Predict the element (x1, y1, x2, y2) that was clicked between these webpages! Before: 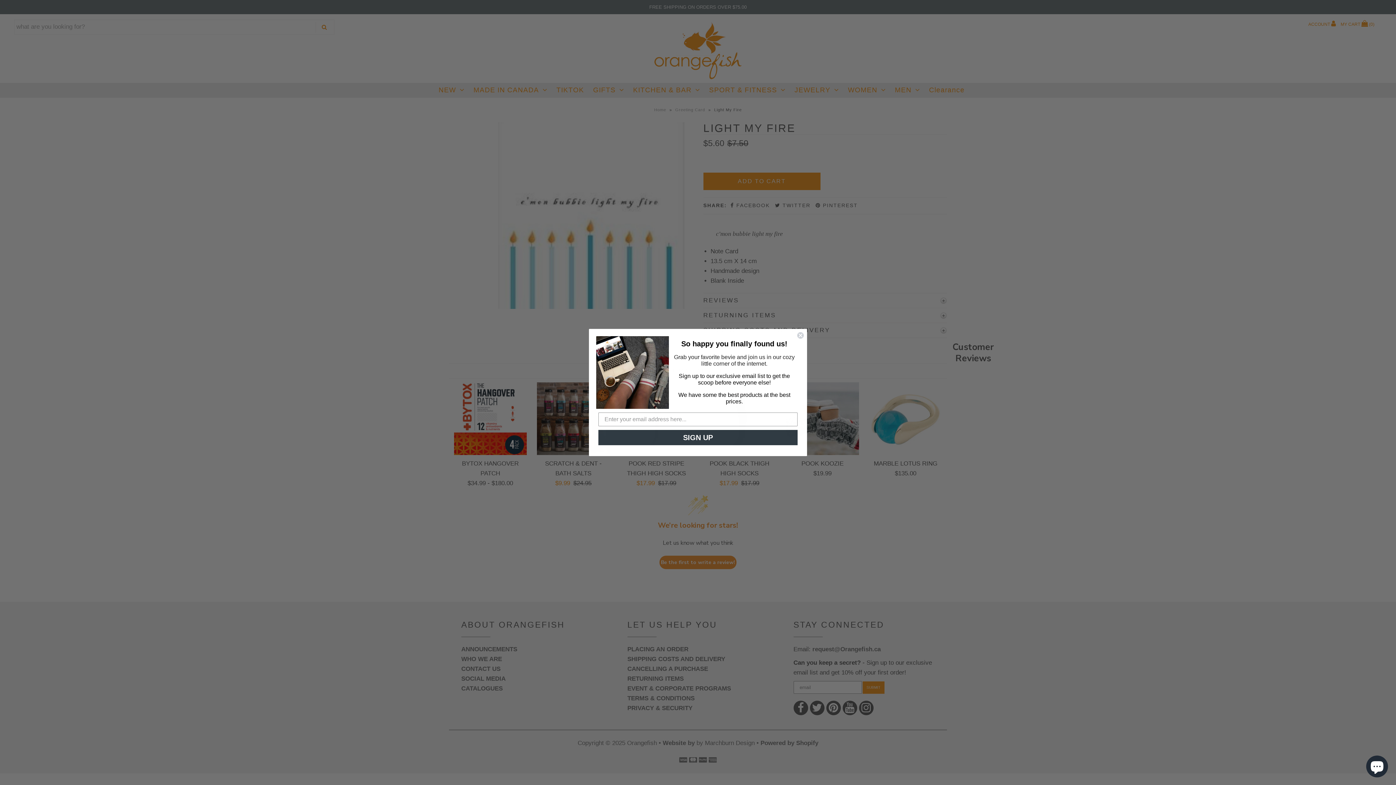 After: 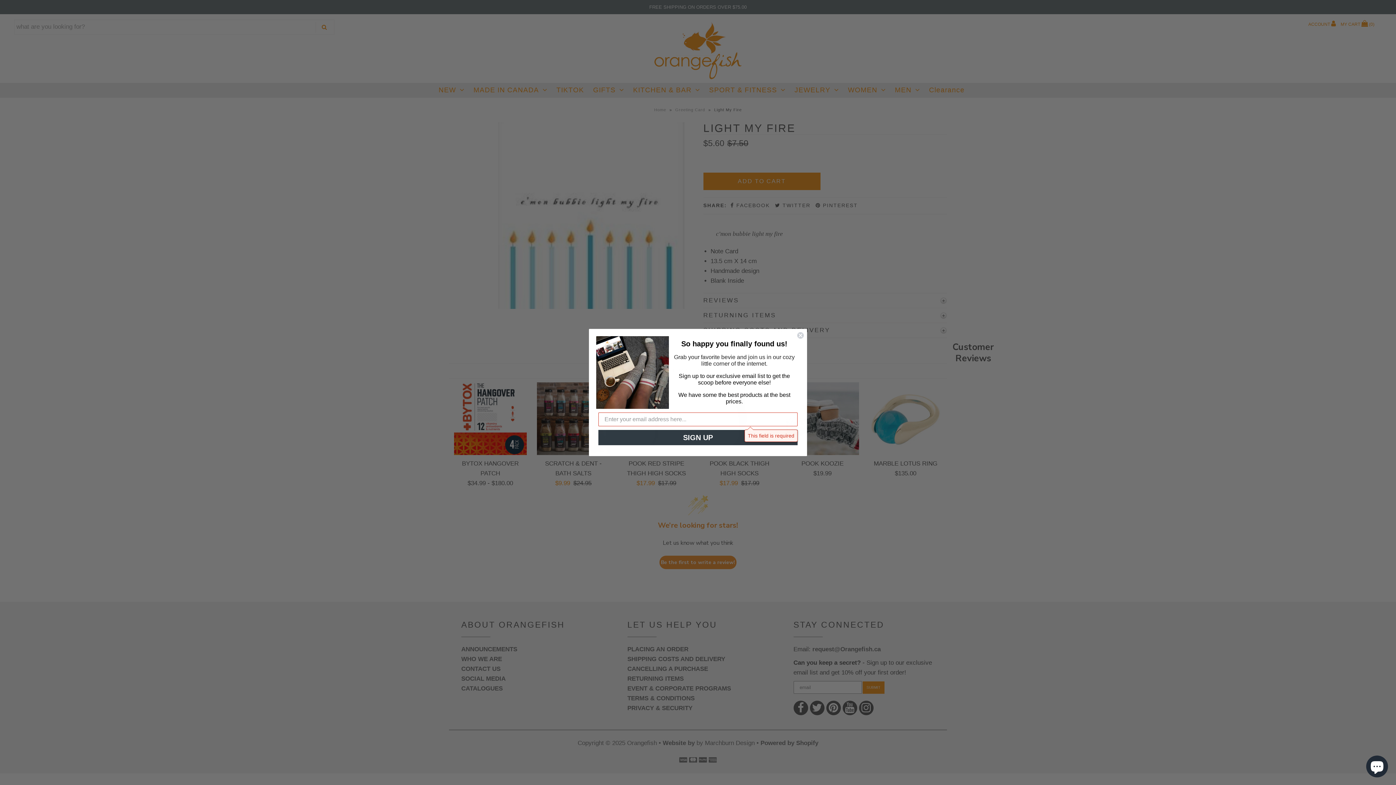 Action: bbox: (598, 430, 797, 445) label: SIGN UP